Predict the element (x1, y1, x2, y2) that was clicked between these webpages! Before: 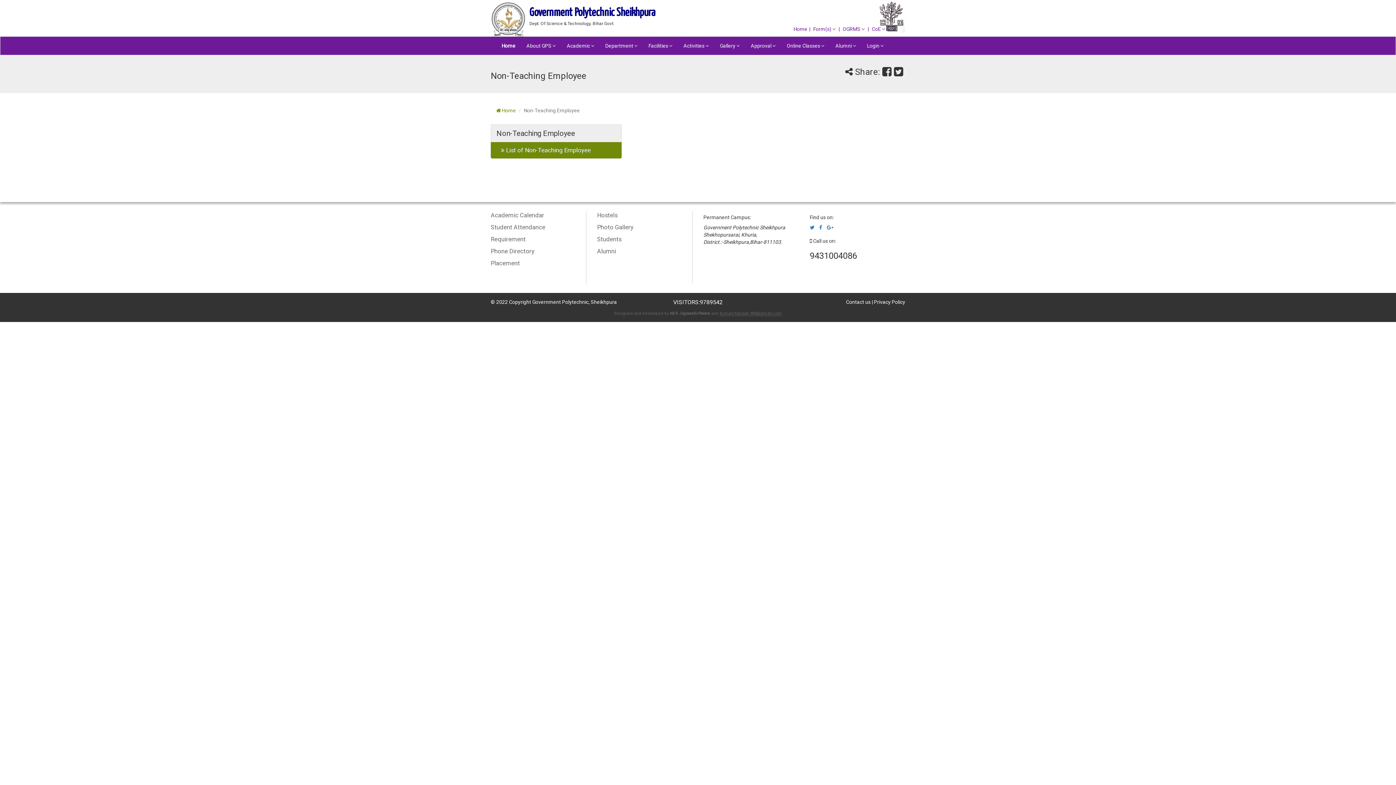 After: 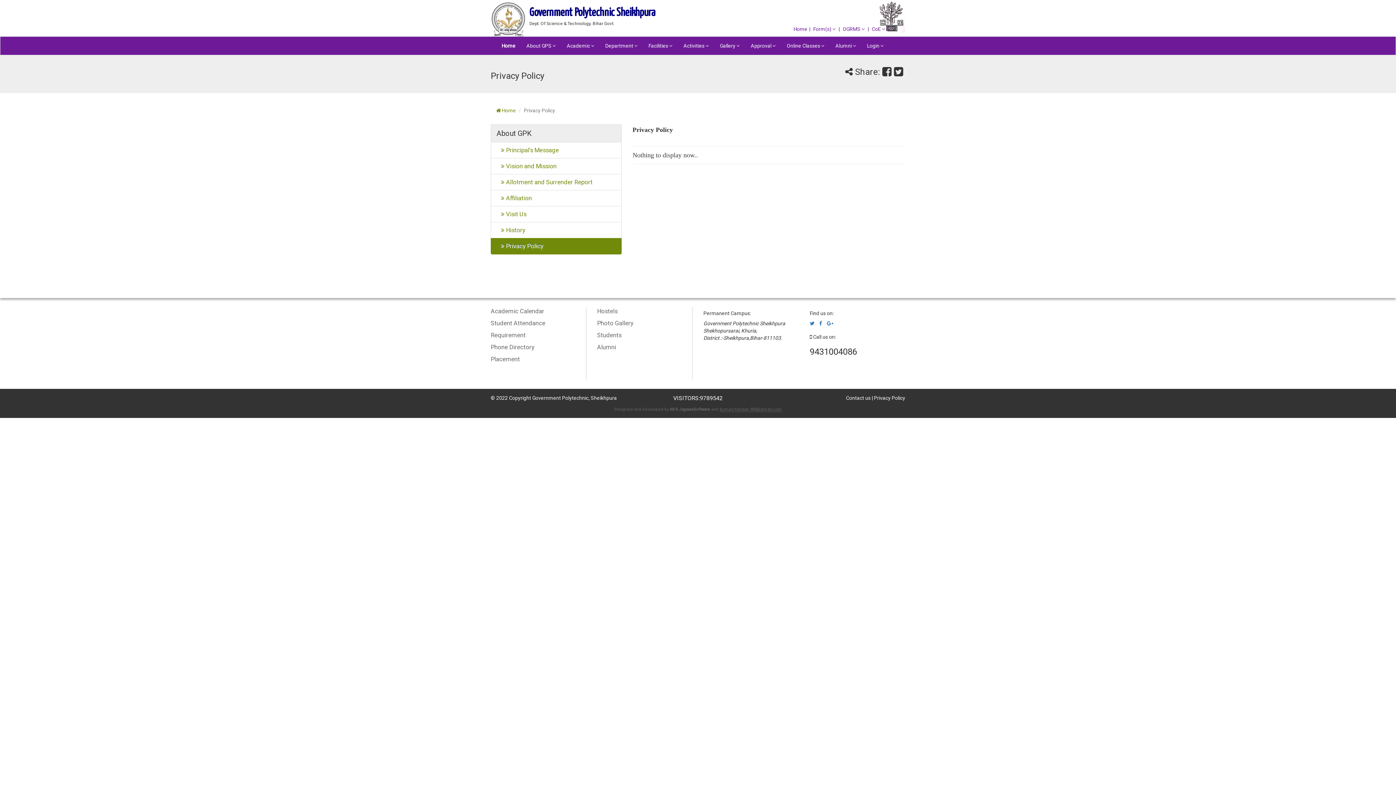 Action: label: Privacy Policy bbox: (874, 299, 905, 305)